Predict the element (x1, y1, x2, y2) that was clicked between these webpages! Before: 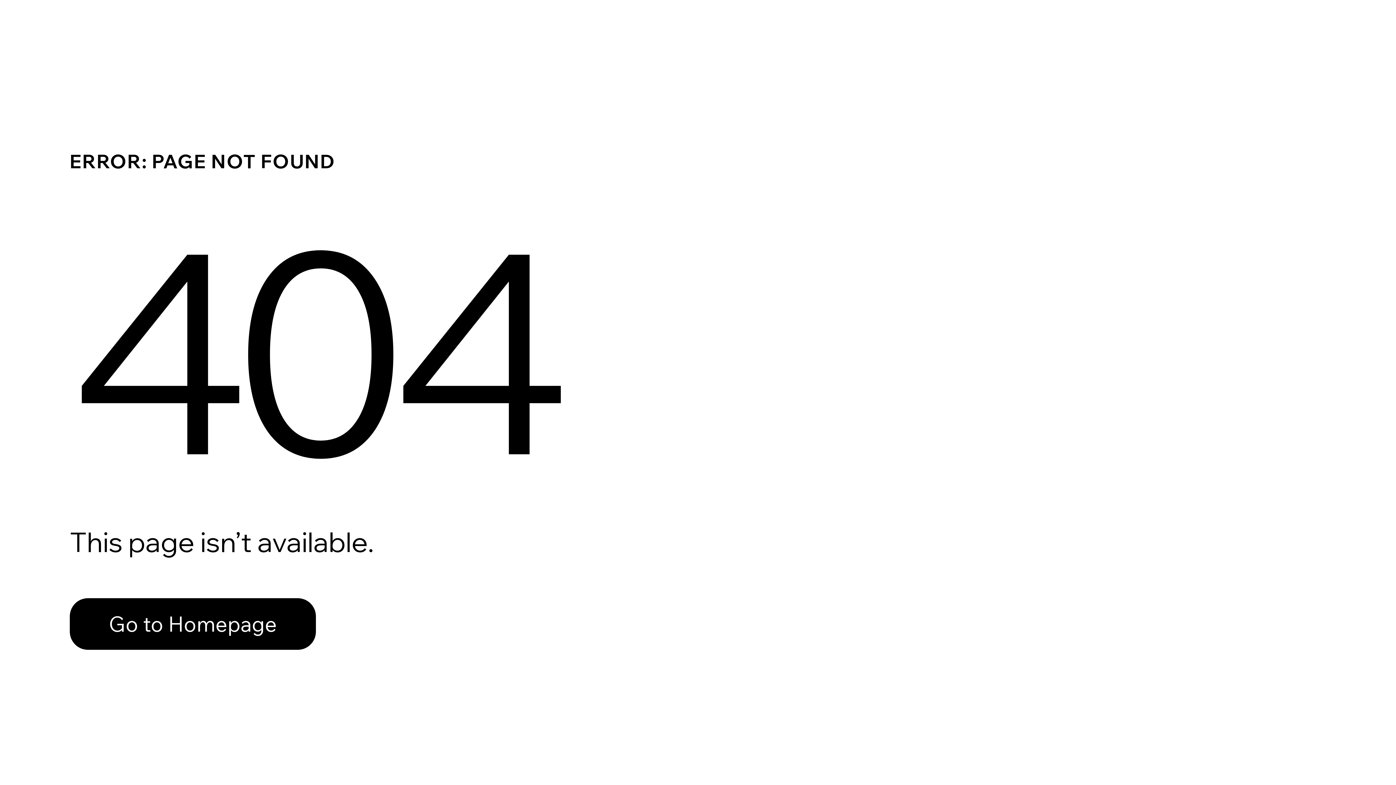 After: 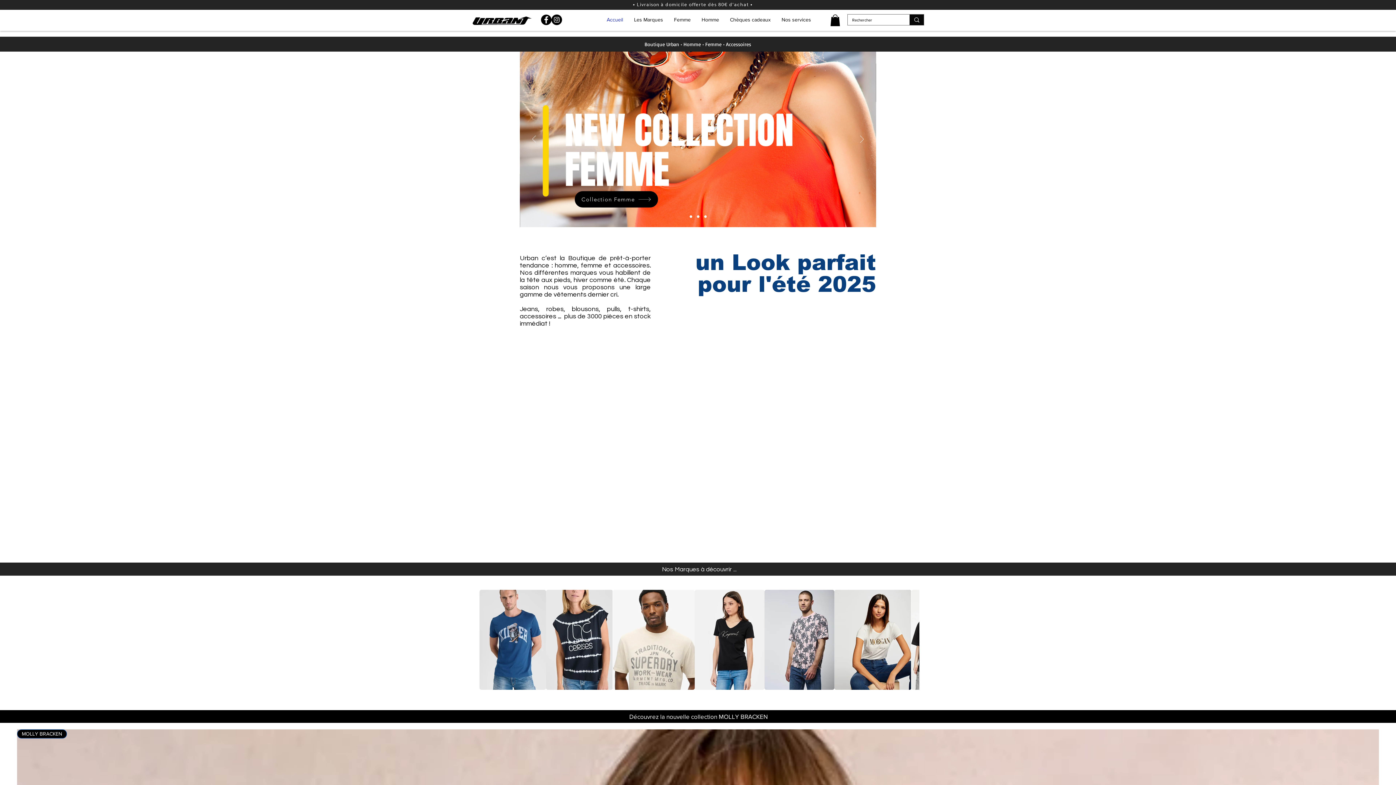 Action: label: Go to Homepage bbox: (69, 598, 316, 650)